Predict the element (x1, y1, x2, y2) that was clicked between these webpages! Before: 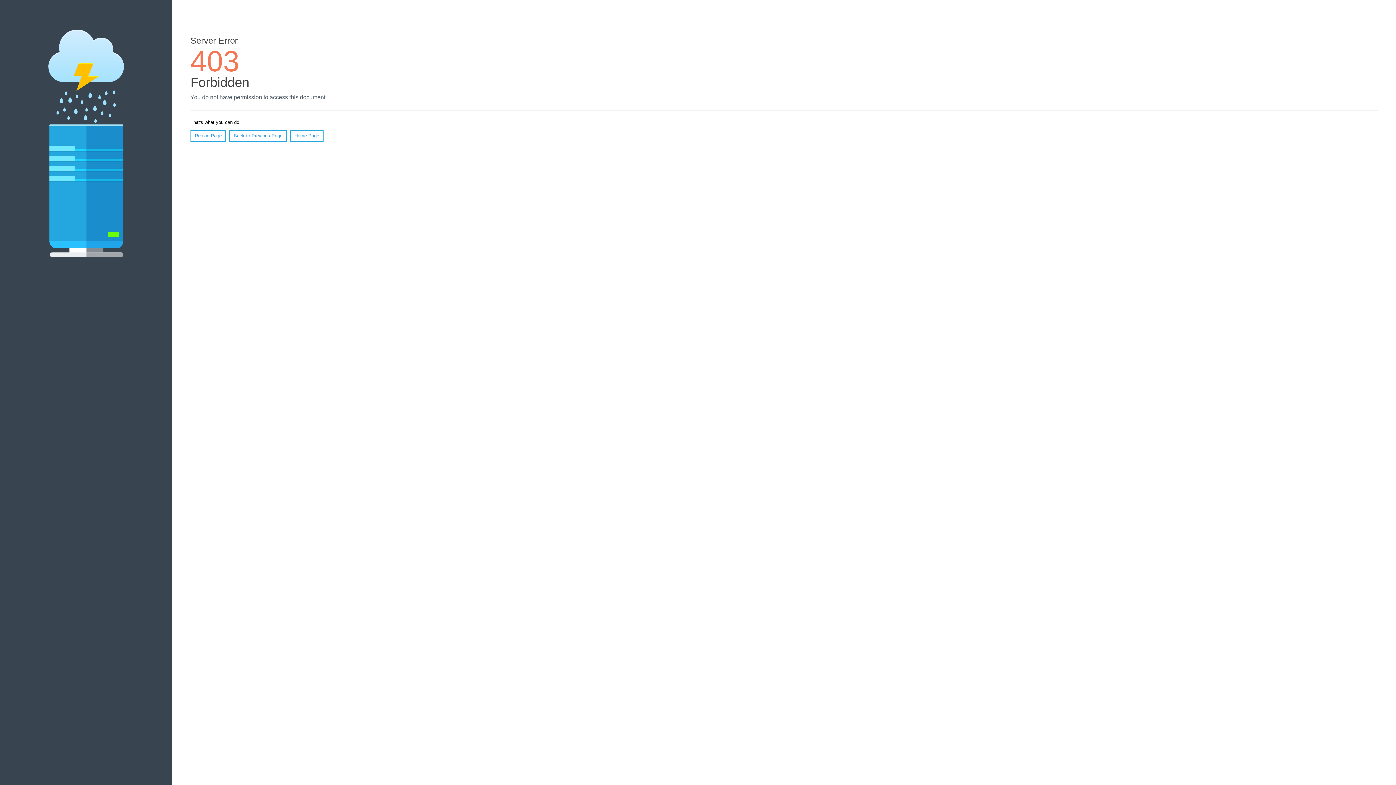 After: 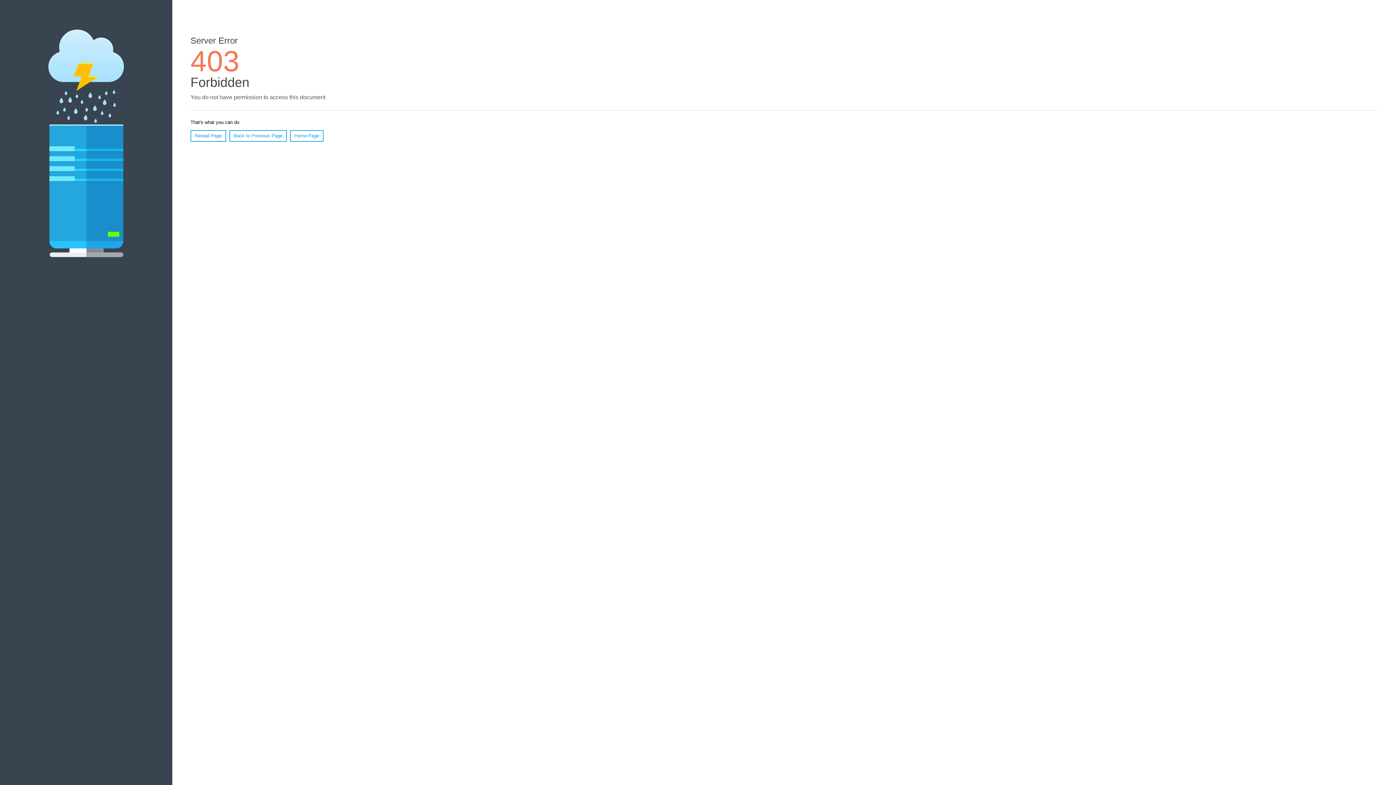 Action: bbox: (190, 130, 226, 141) label: Reload Page